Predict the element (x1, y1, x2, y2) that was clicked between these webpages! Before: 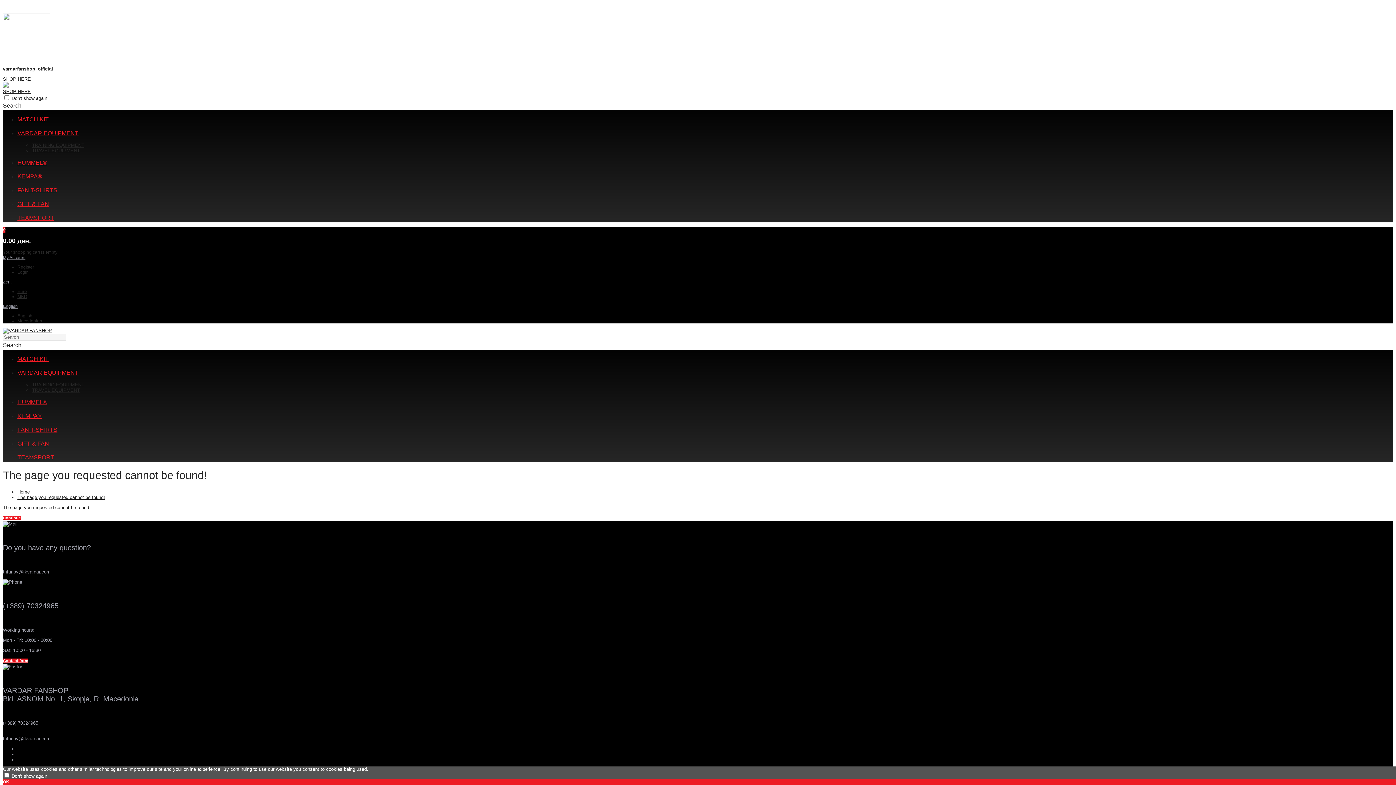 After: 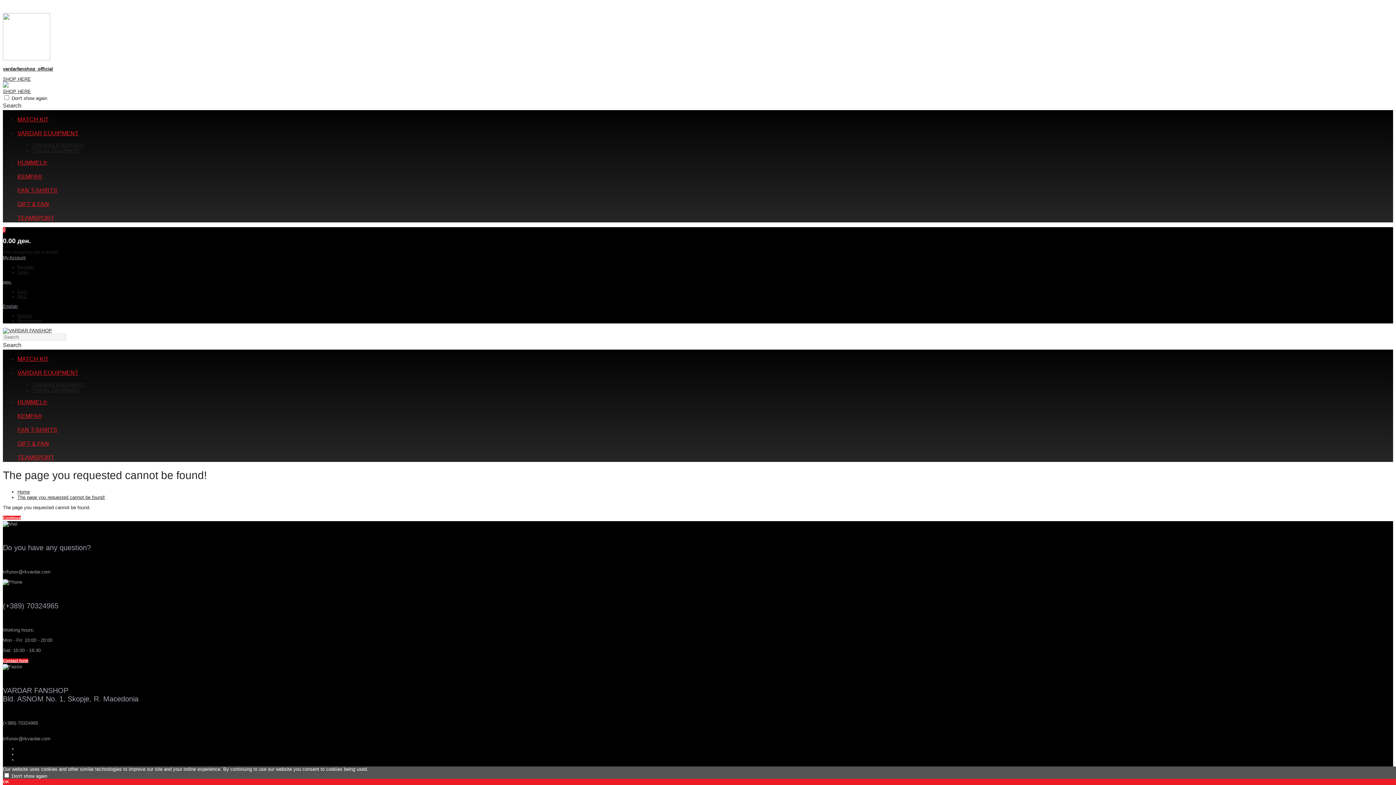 Action: label: GIFT & FAN bbox: (17, 201, 49, 207)